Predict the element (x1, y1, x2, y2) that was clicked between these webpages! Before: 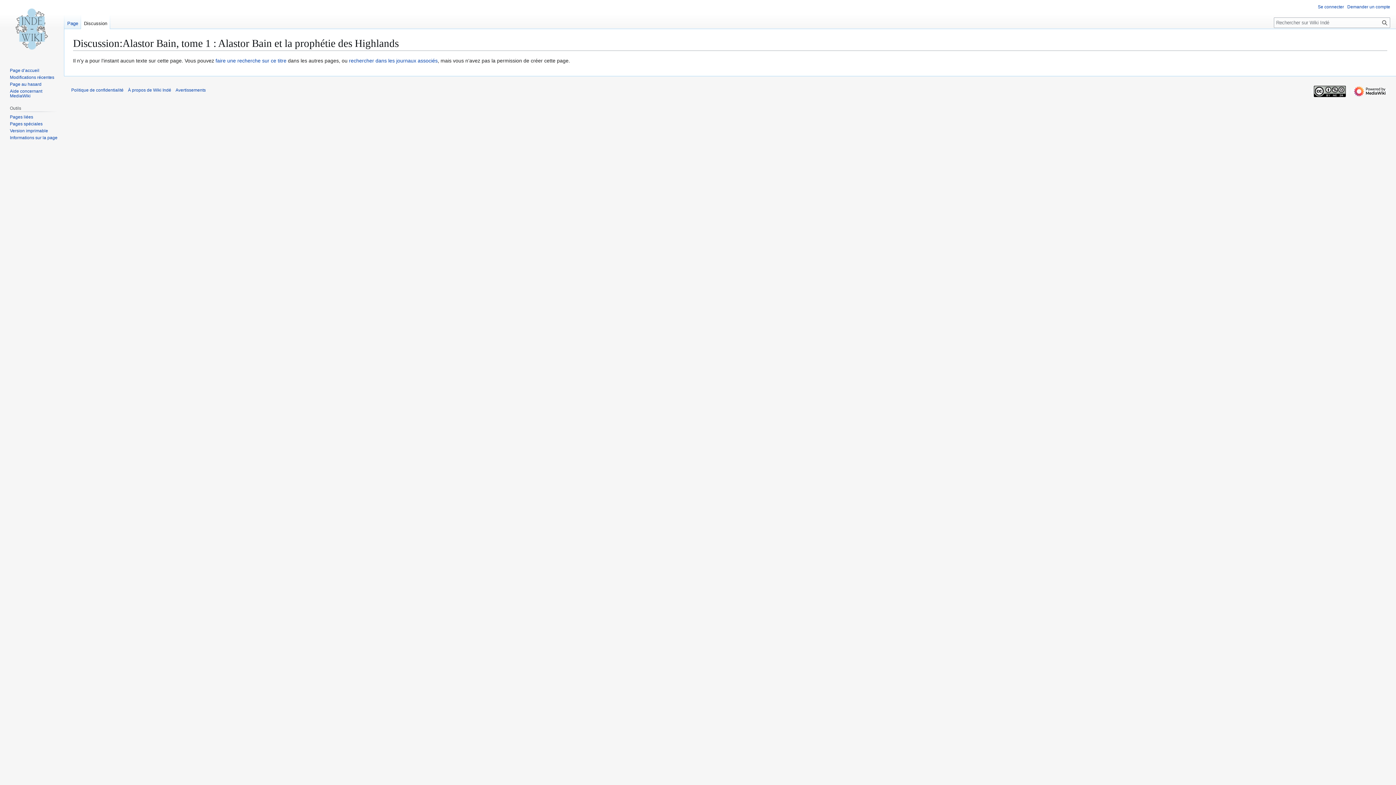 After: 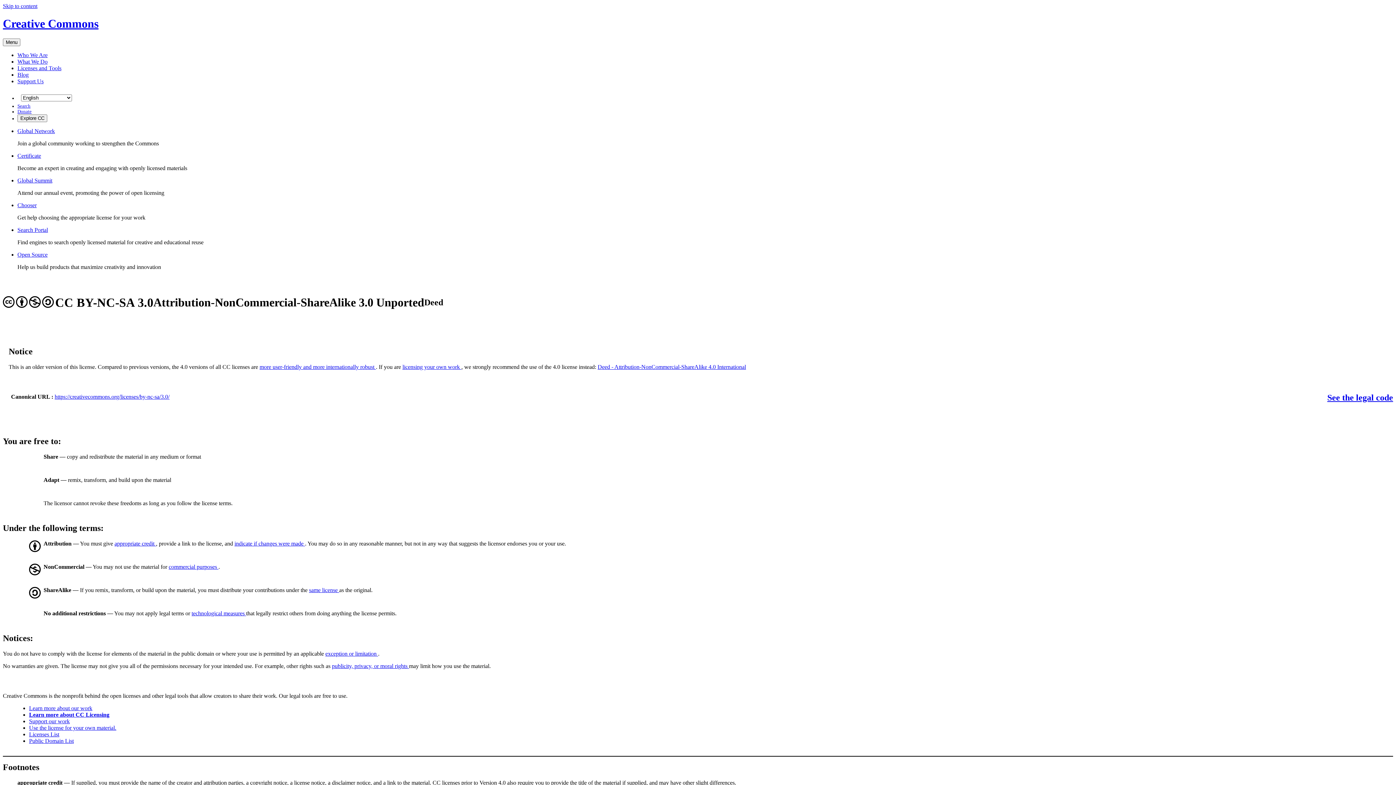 Action: bbox: (1311, 88, 1349, 93)